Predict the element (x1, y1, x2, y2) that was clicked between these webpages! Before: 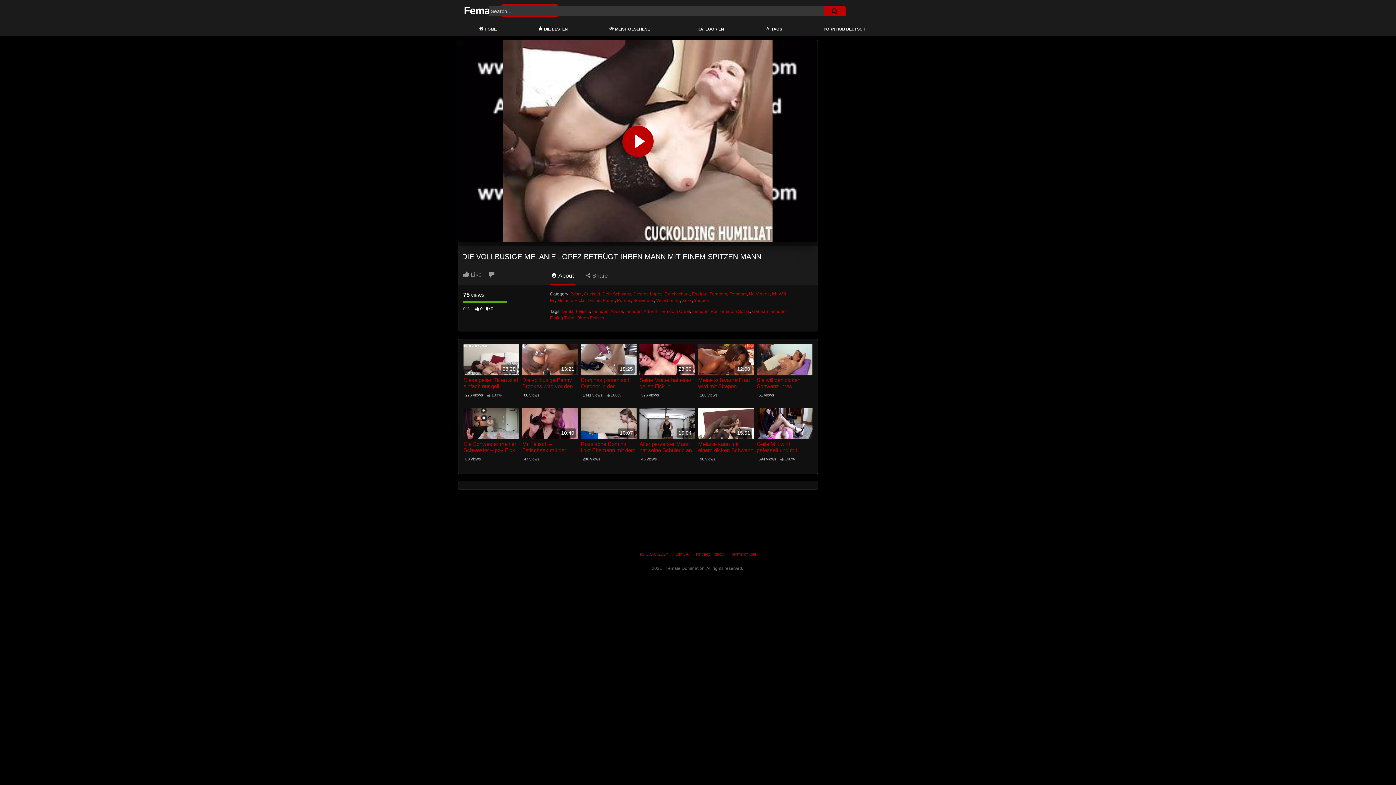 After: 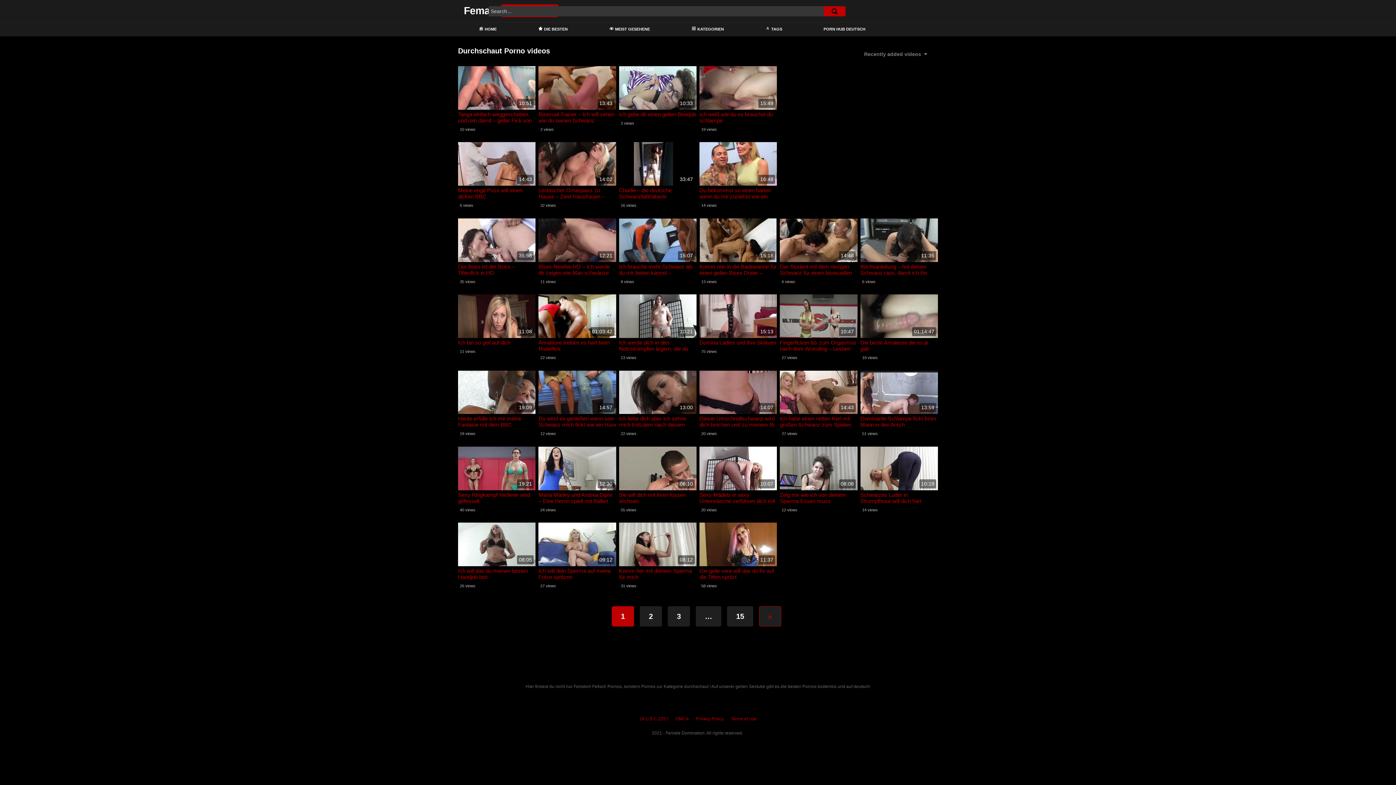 Action: label: Durchschaut bbox: (664, 291, 689, 296)